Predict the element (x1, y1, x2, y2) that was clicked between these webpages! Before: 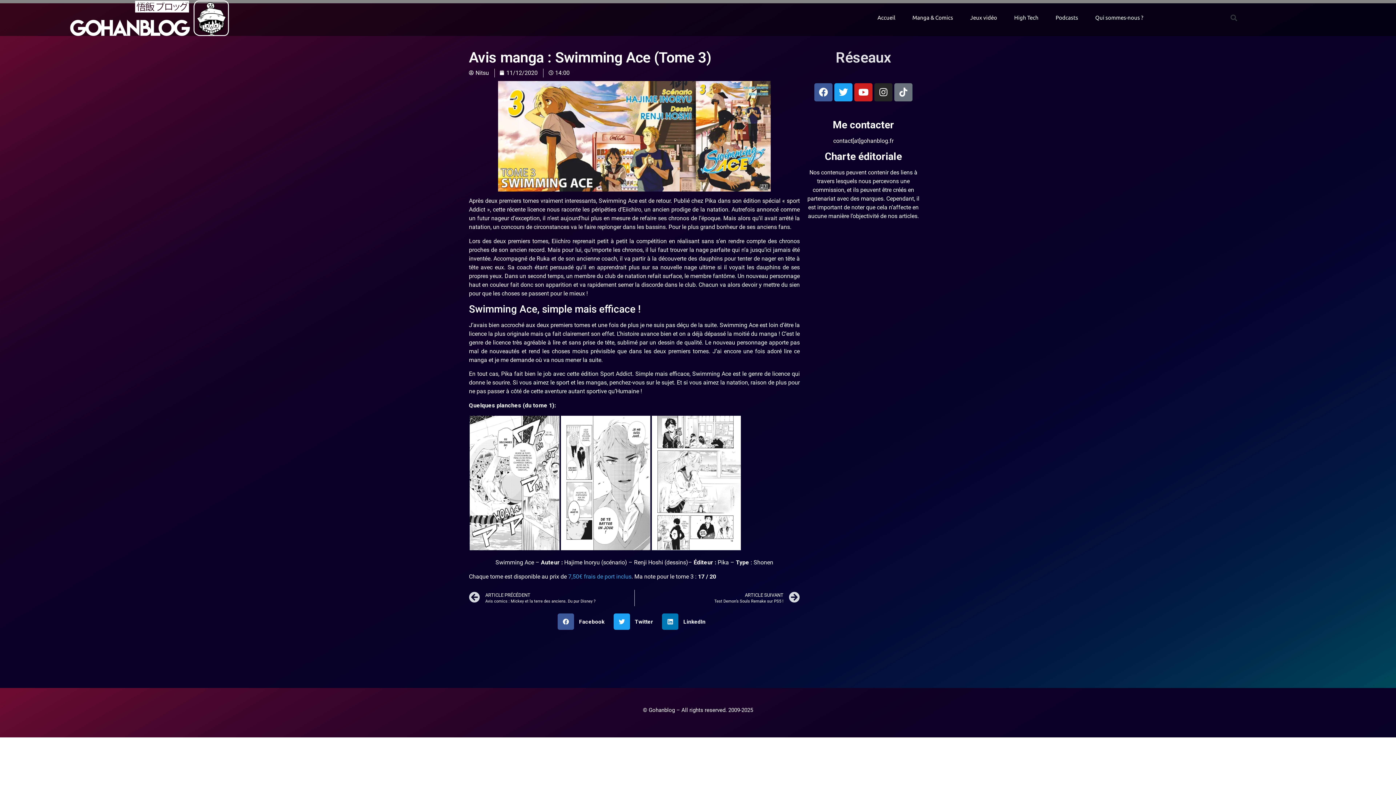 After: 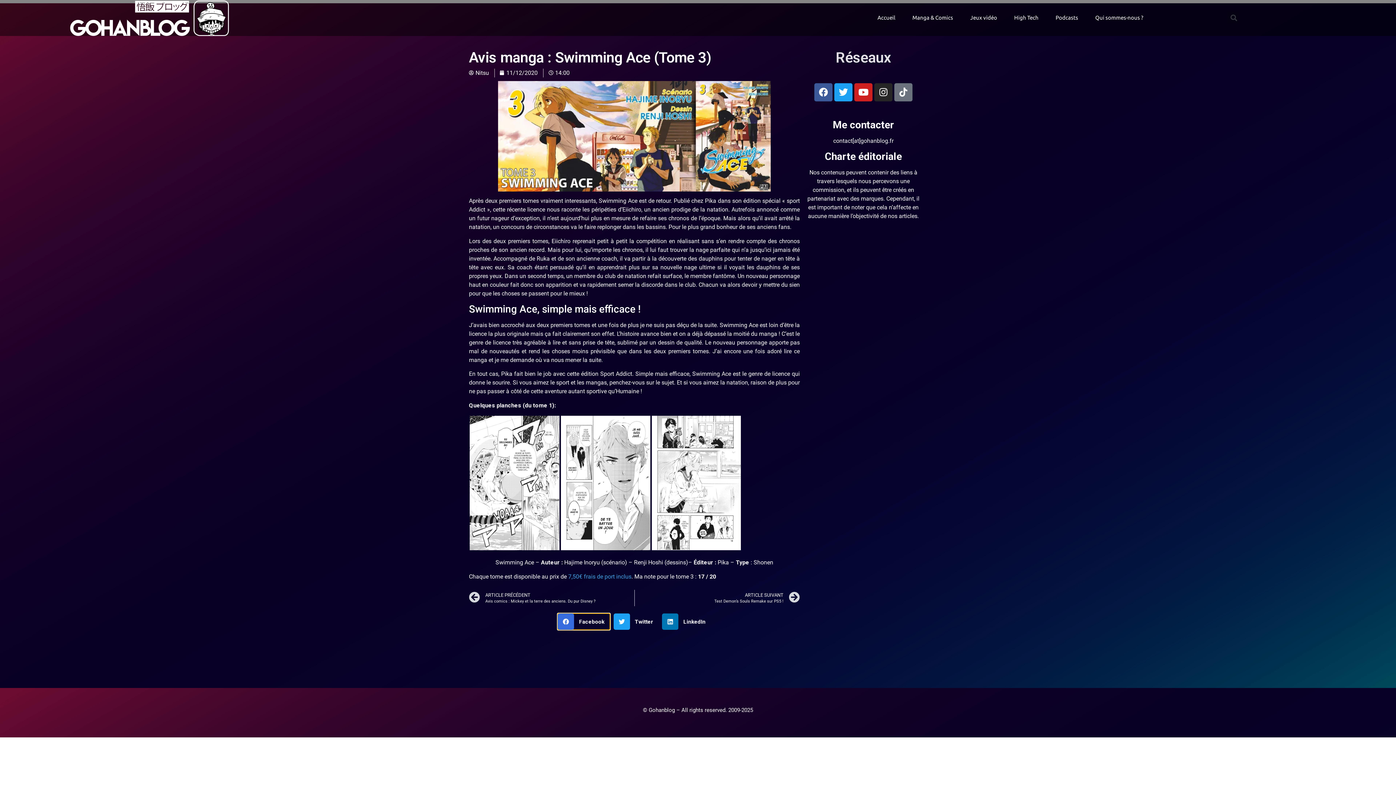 Action: label: Partager sur facebook bbox: (557, 613, 610, 630)